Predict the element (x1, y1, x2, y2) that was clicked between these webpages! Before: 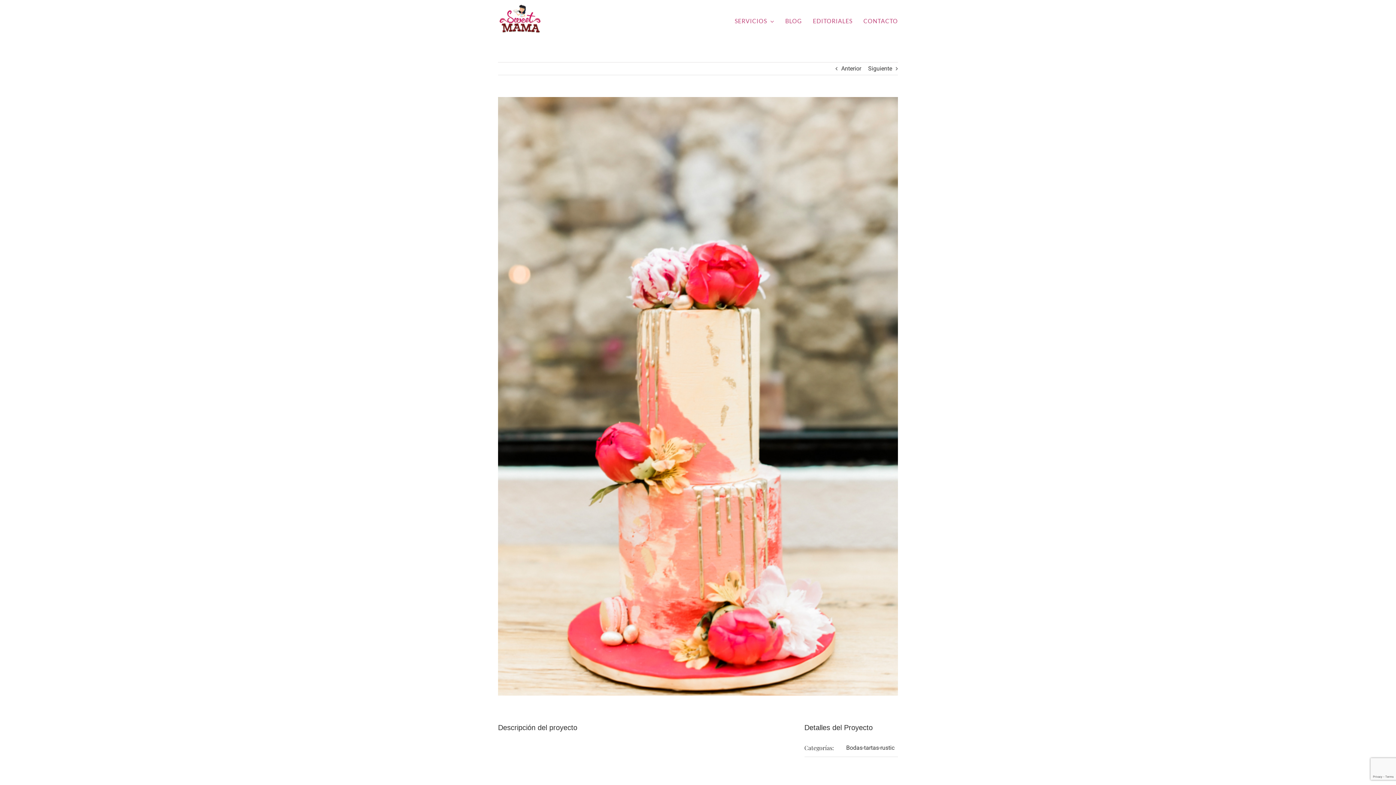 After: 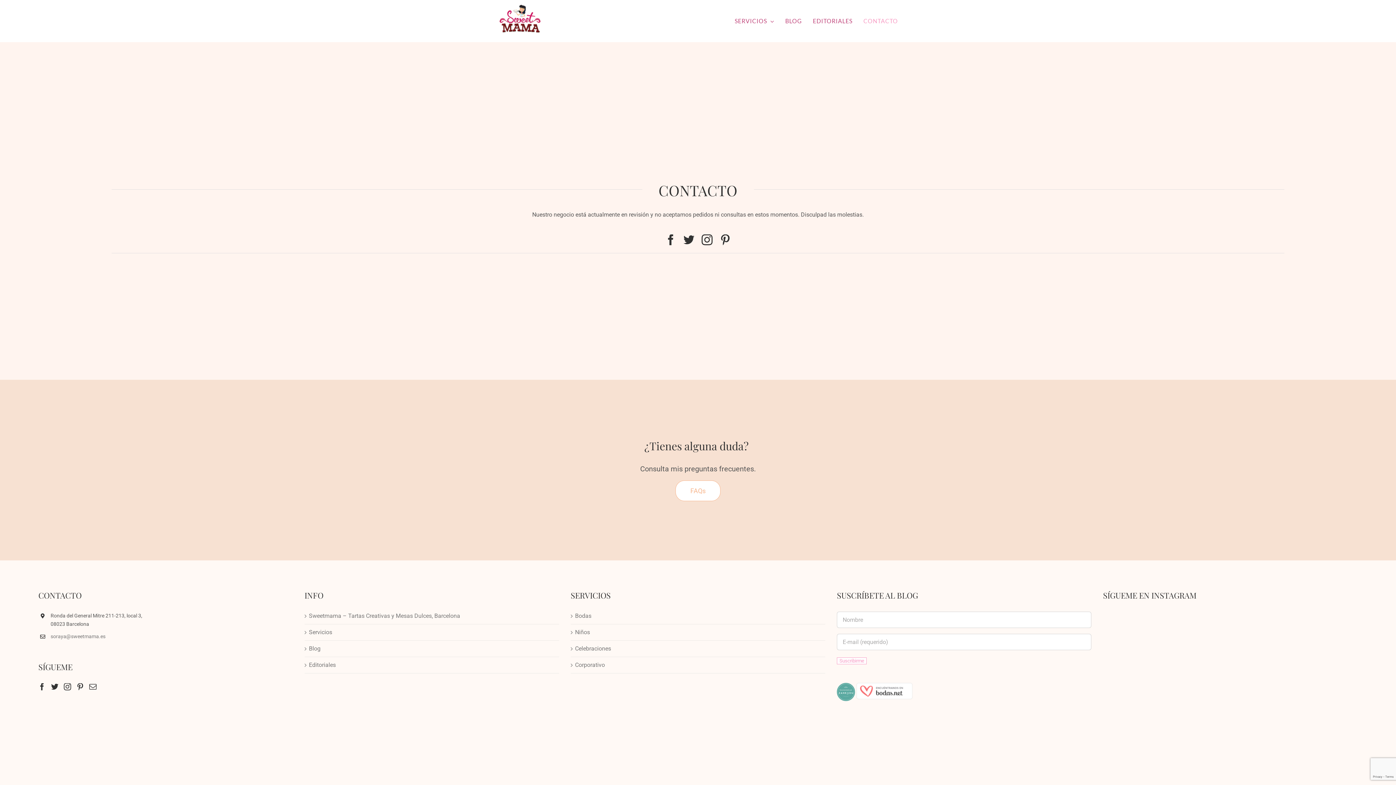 Action: label: CONTACTO bbox: (863, 0, 898, 42)